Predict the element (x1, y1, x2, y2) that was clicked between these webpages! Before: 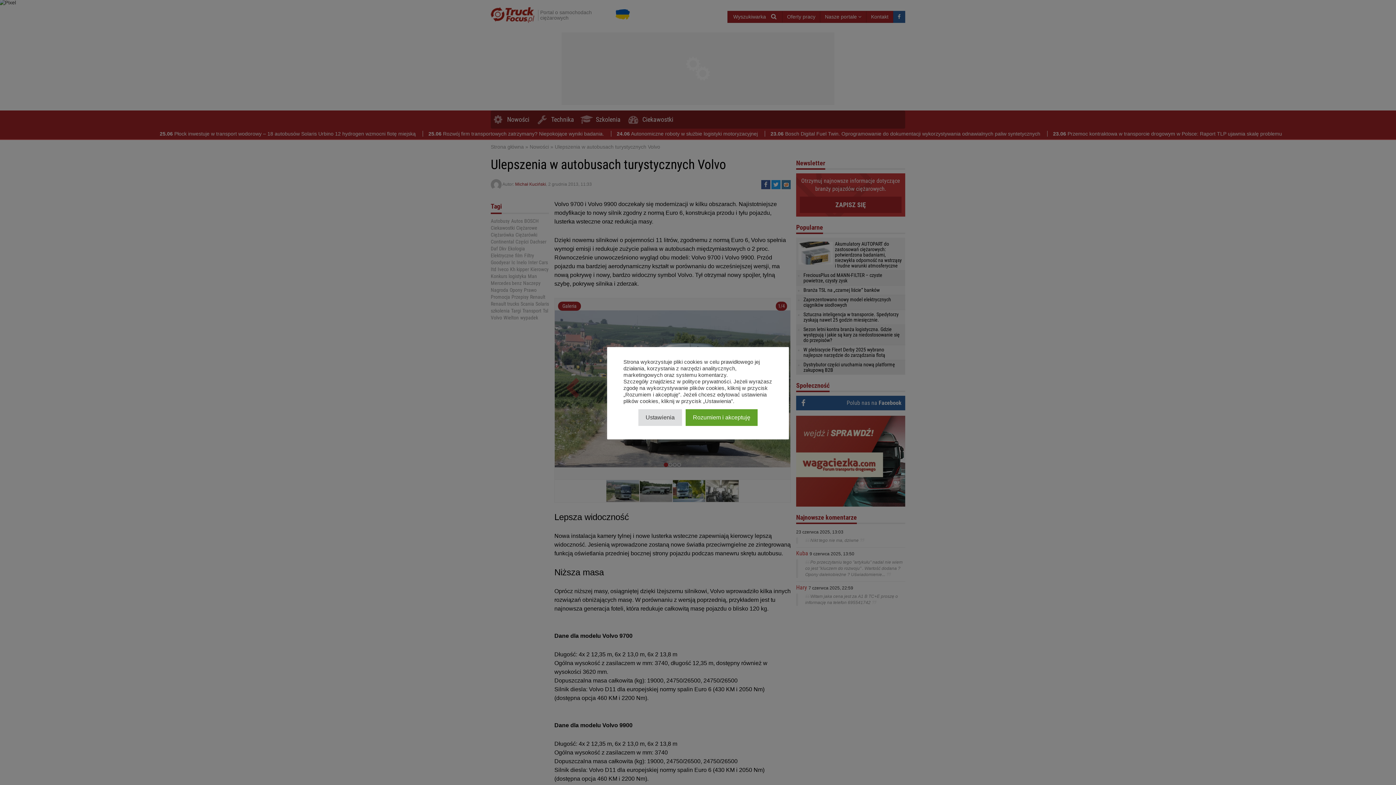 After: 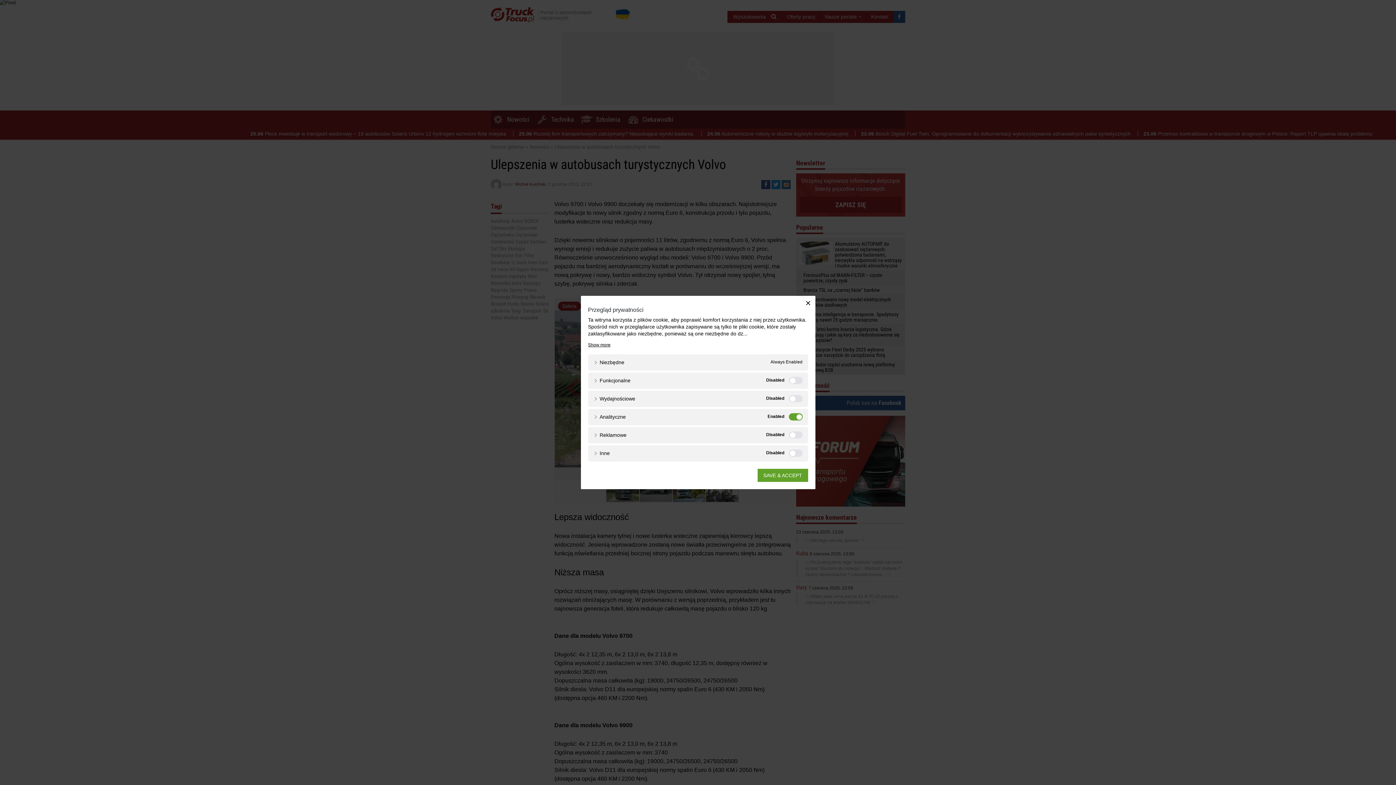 Action: label: Ustawienia bbox: (638, 409, 682, 426)